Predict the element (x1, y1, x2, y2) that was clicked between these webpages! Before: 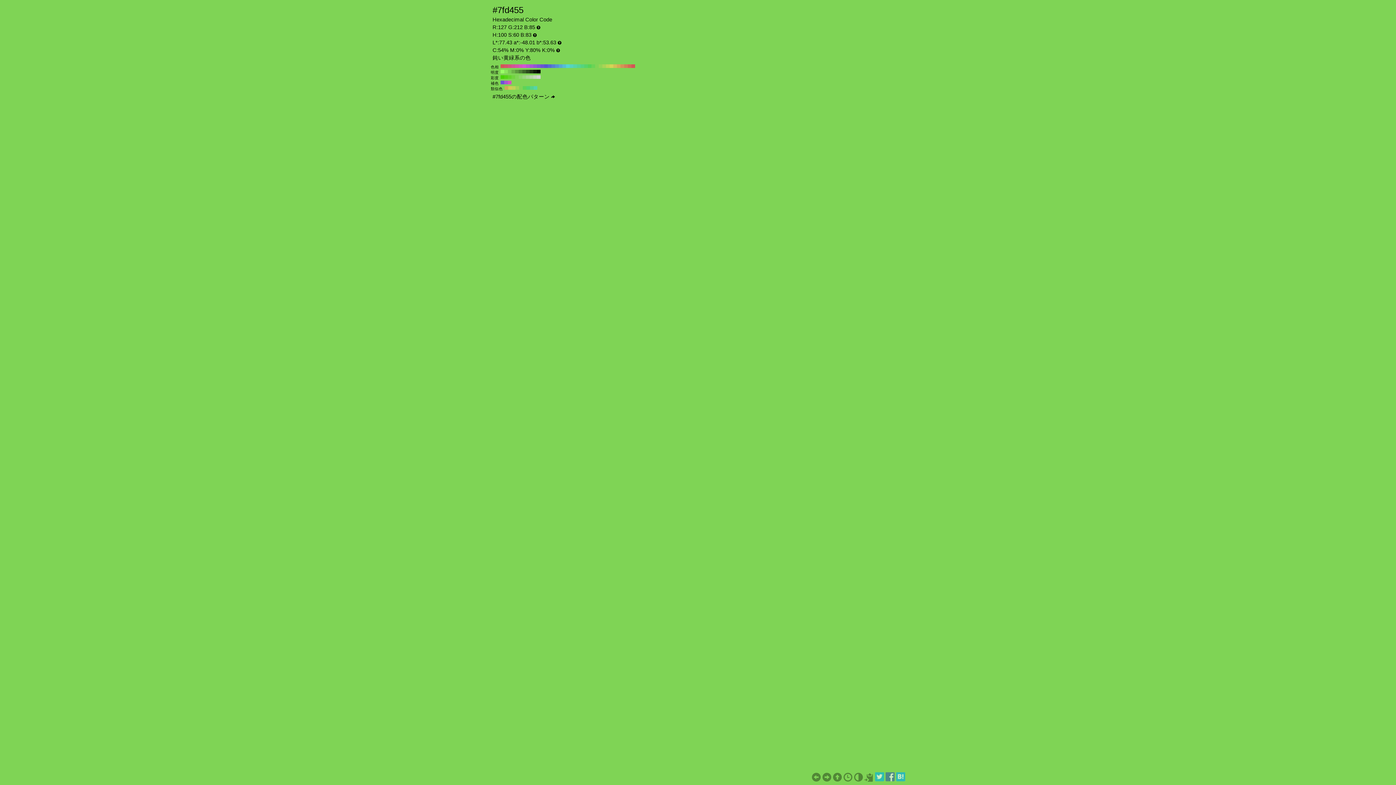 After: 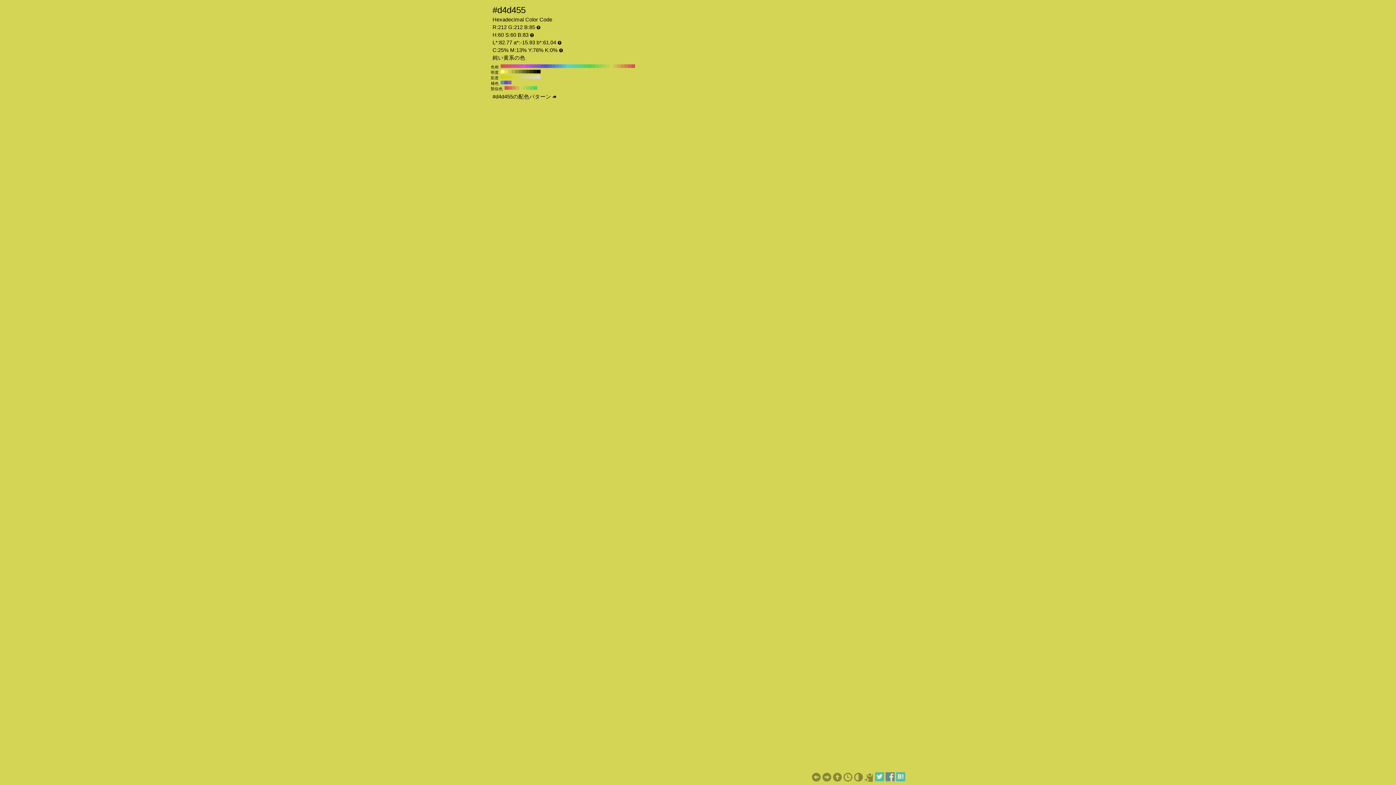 Action: label: #d4d455 H:60 S:60 B:83 bbox: (609, 64, 613, 68)